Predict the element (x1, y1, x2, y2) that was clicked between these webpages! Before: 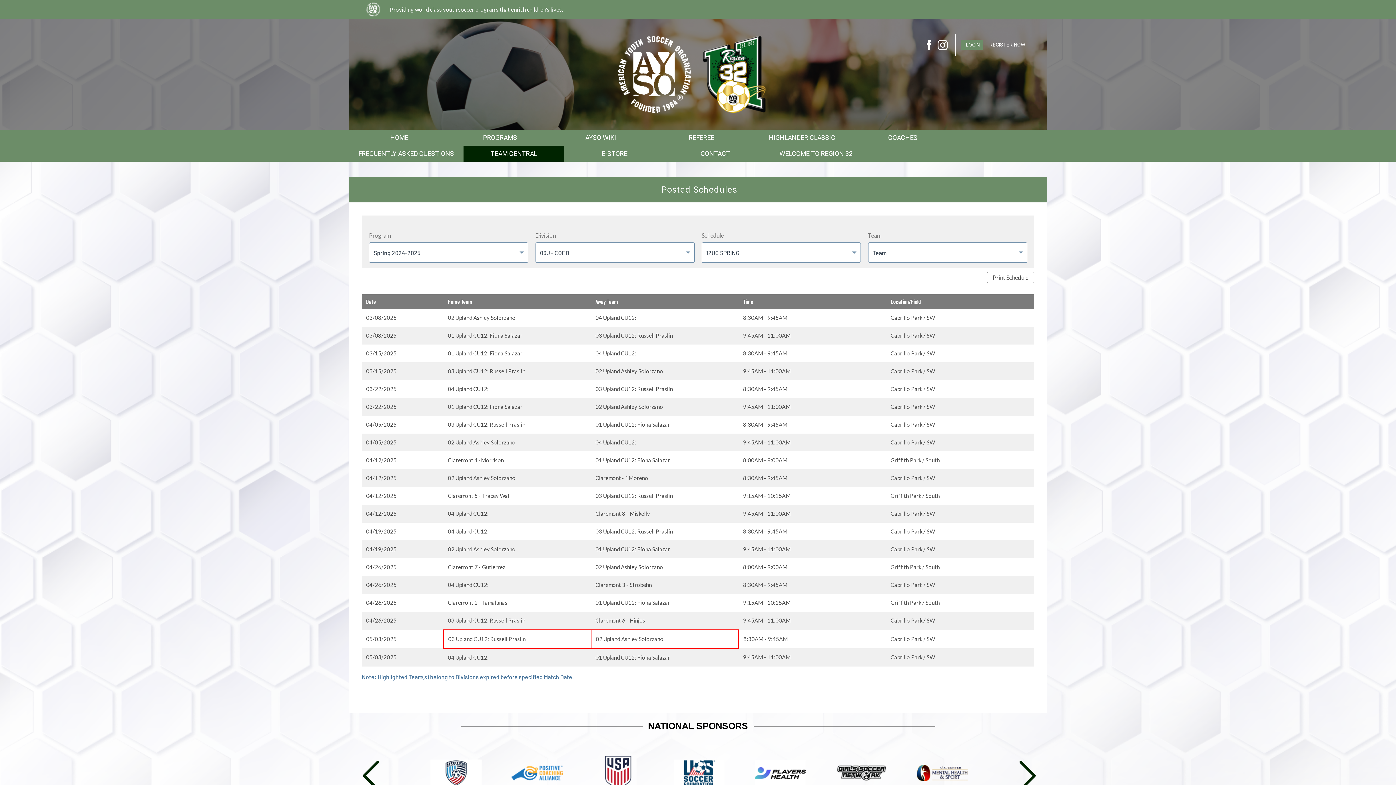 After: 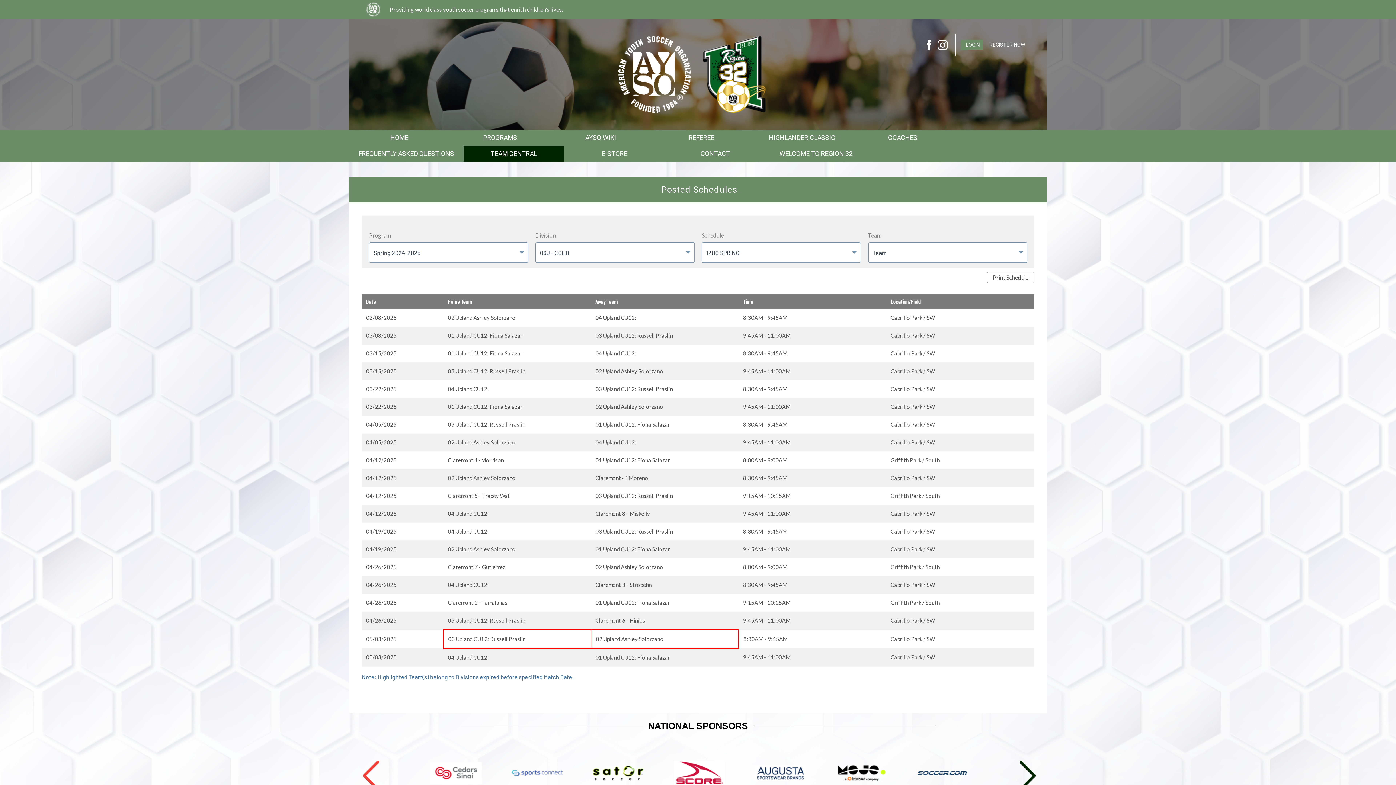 Action: bbox: (363, 758, 370, 770)